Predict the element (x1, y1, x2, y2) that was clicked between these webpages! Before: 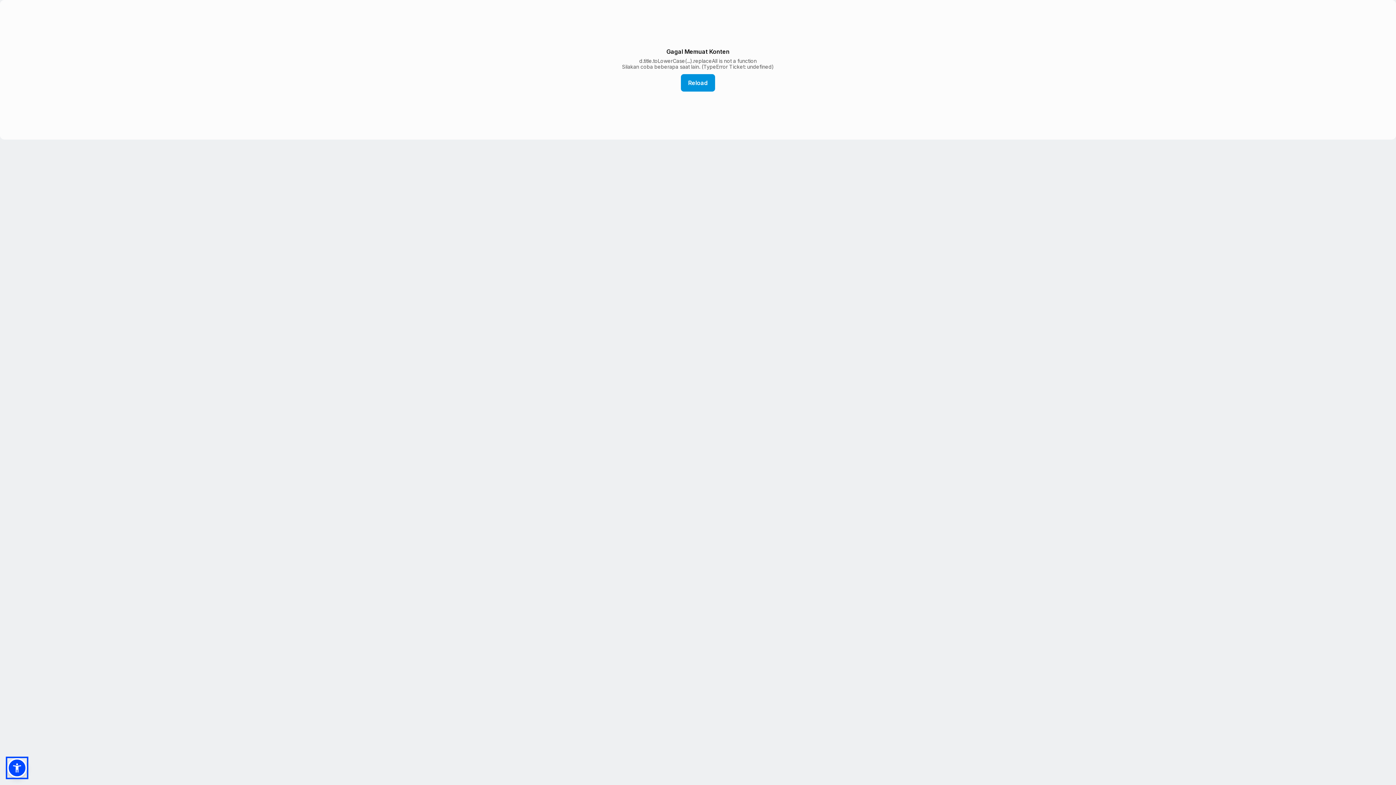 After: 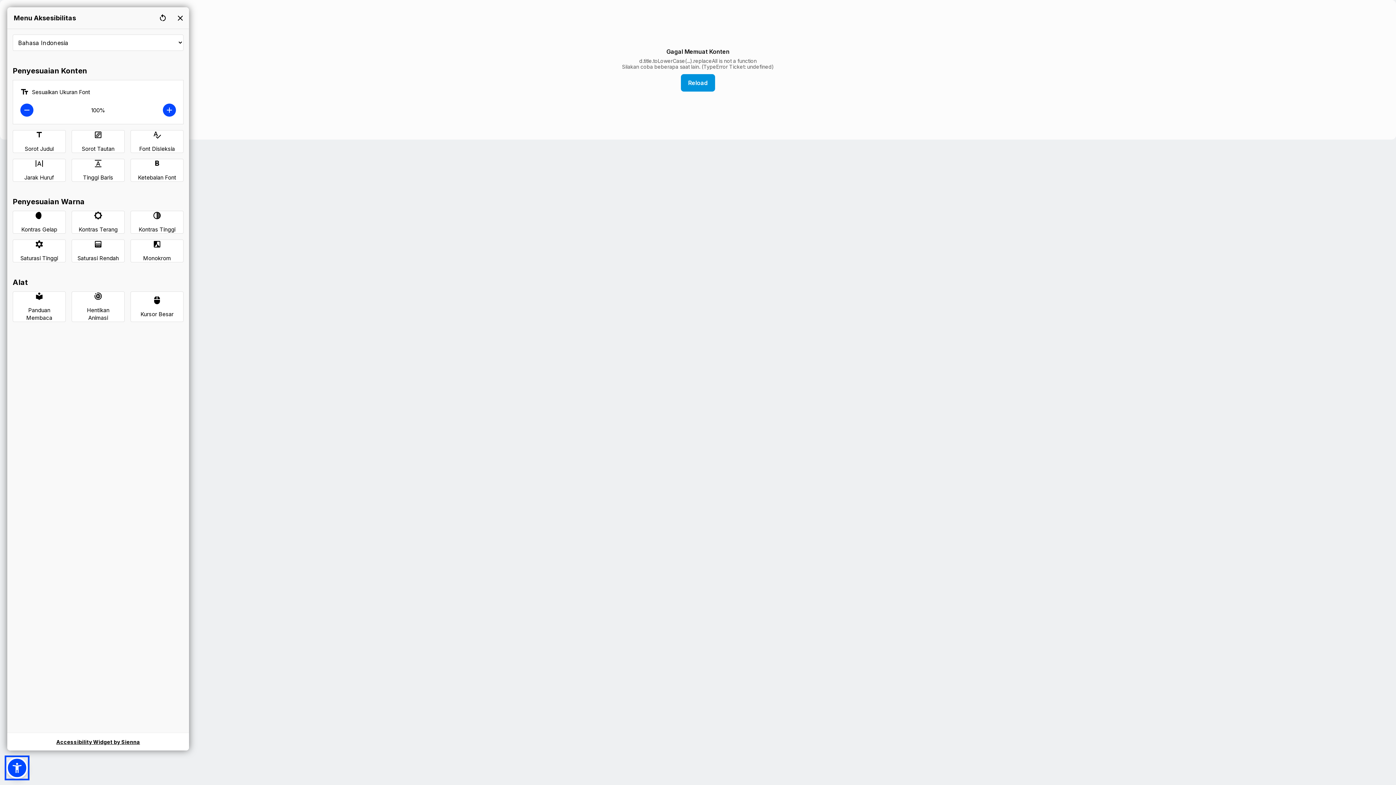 Action: bbox: (7, 758, 26, 778)